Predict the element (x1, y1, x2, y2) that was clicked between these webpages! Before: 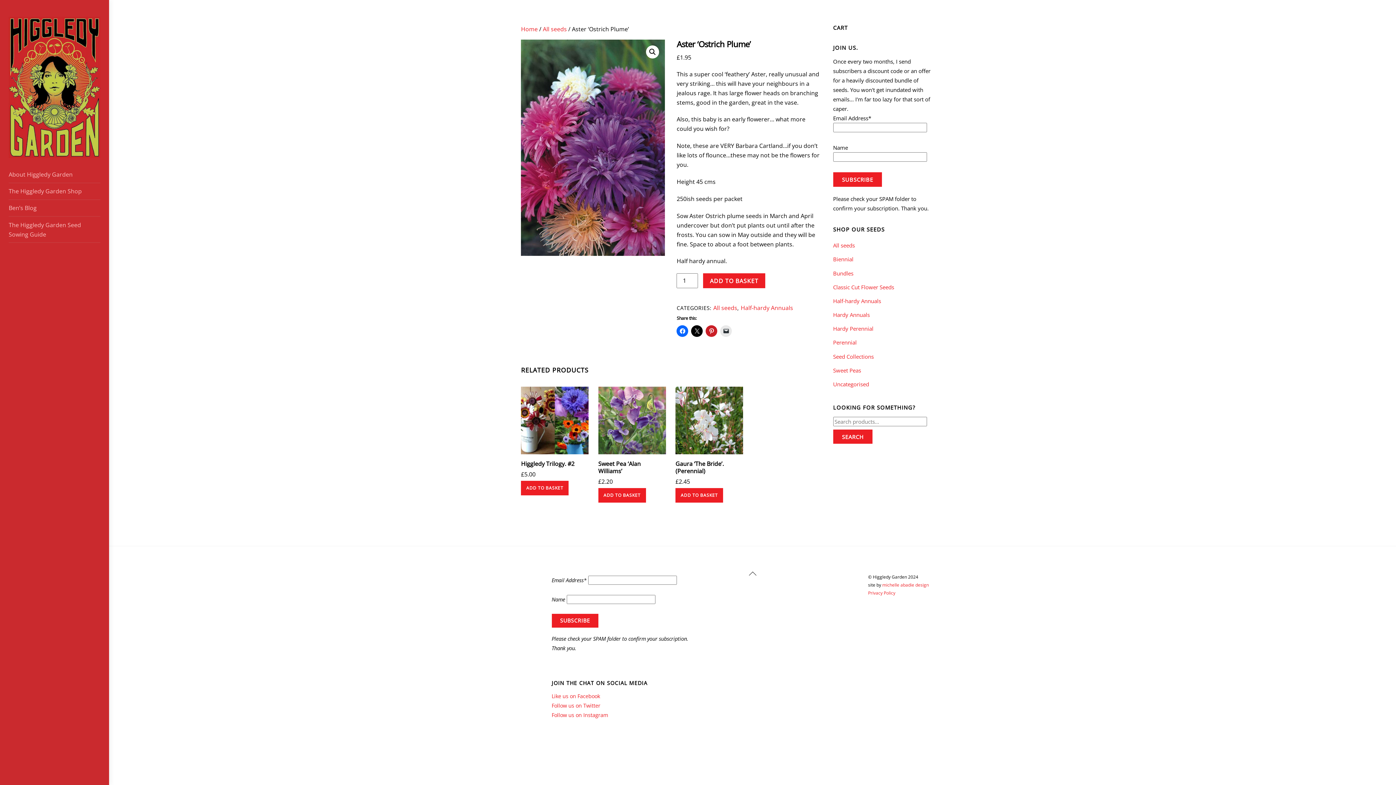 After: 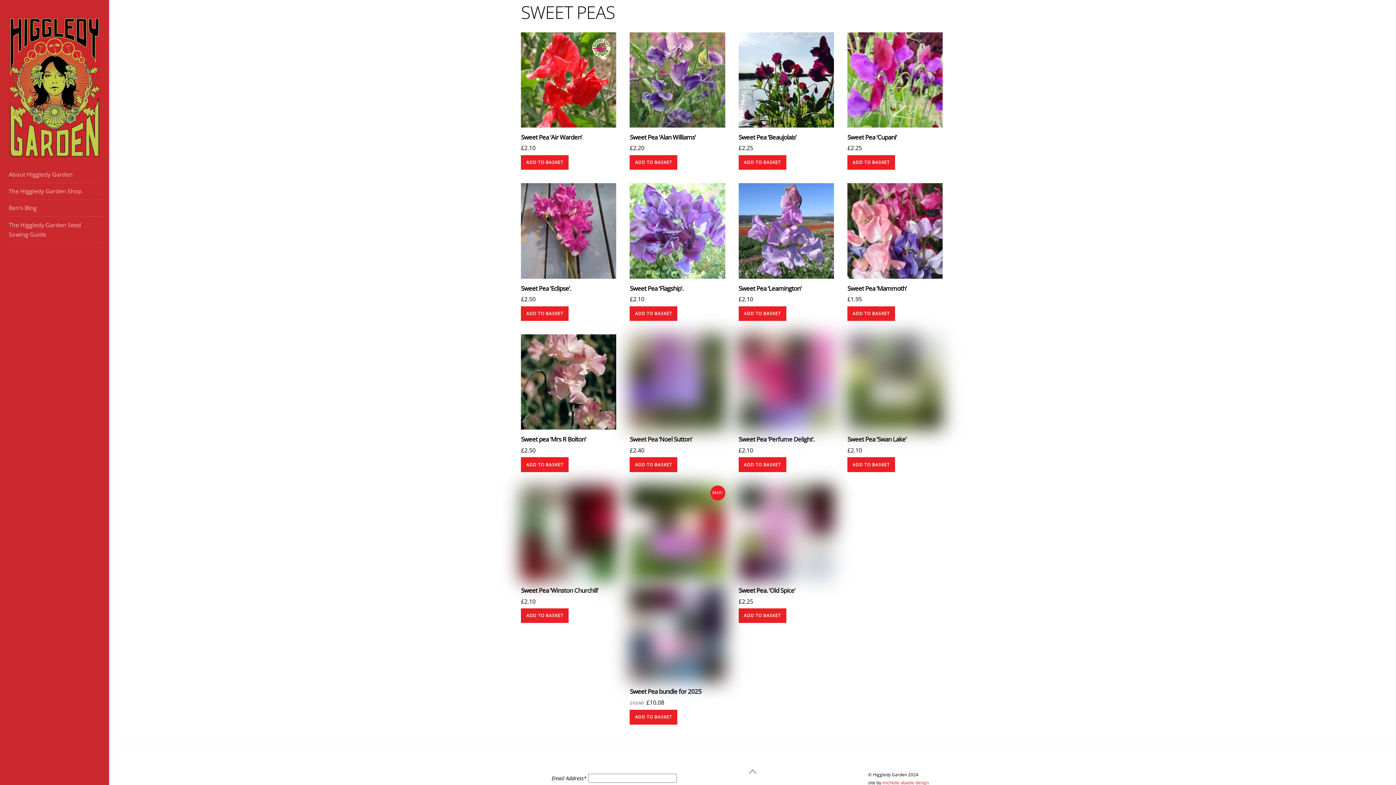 Action: label: Sweet Peas bbox: (833, 366, 861, 374)